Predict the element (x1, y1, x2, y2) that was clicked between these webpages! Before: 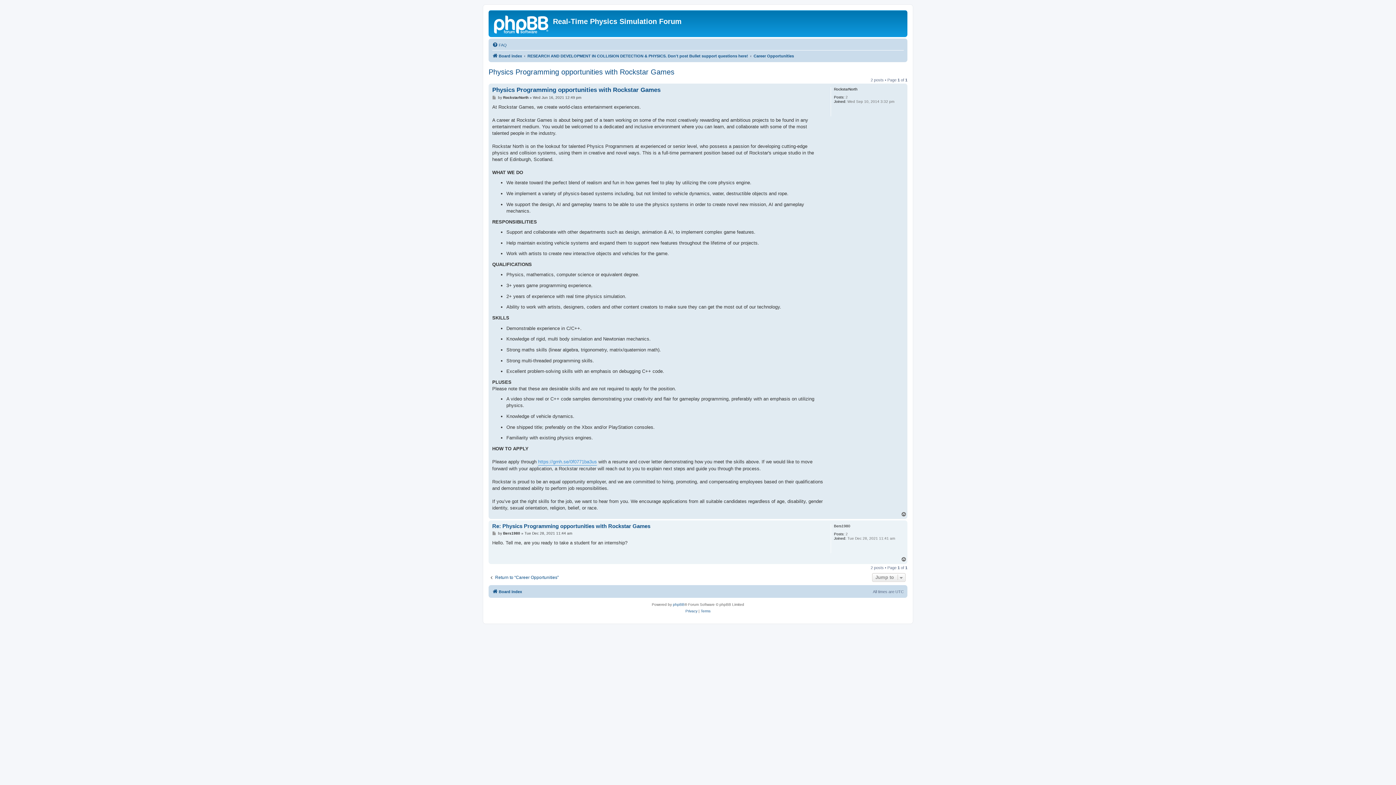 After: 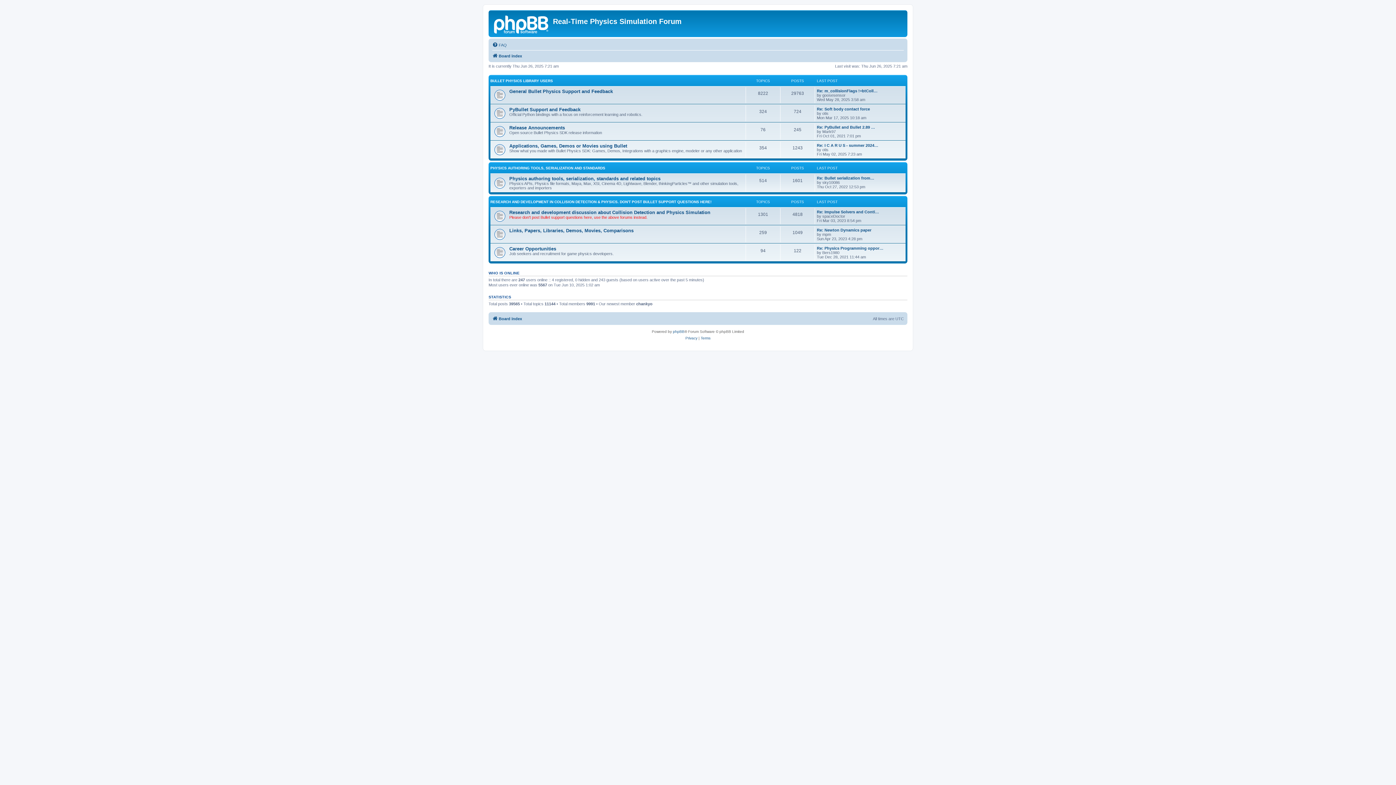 Action: label: Board index bbox: (492, 587, 522, 596)